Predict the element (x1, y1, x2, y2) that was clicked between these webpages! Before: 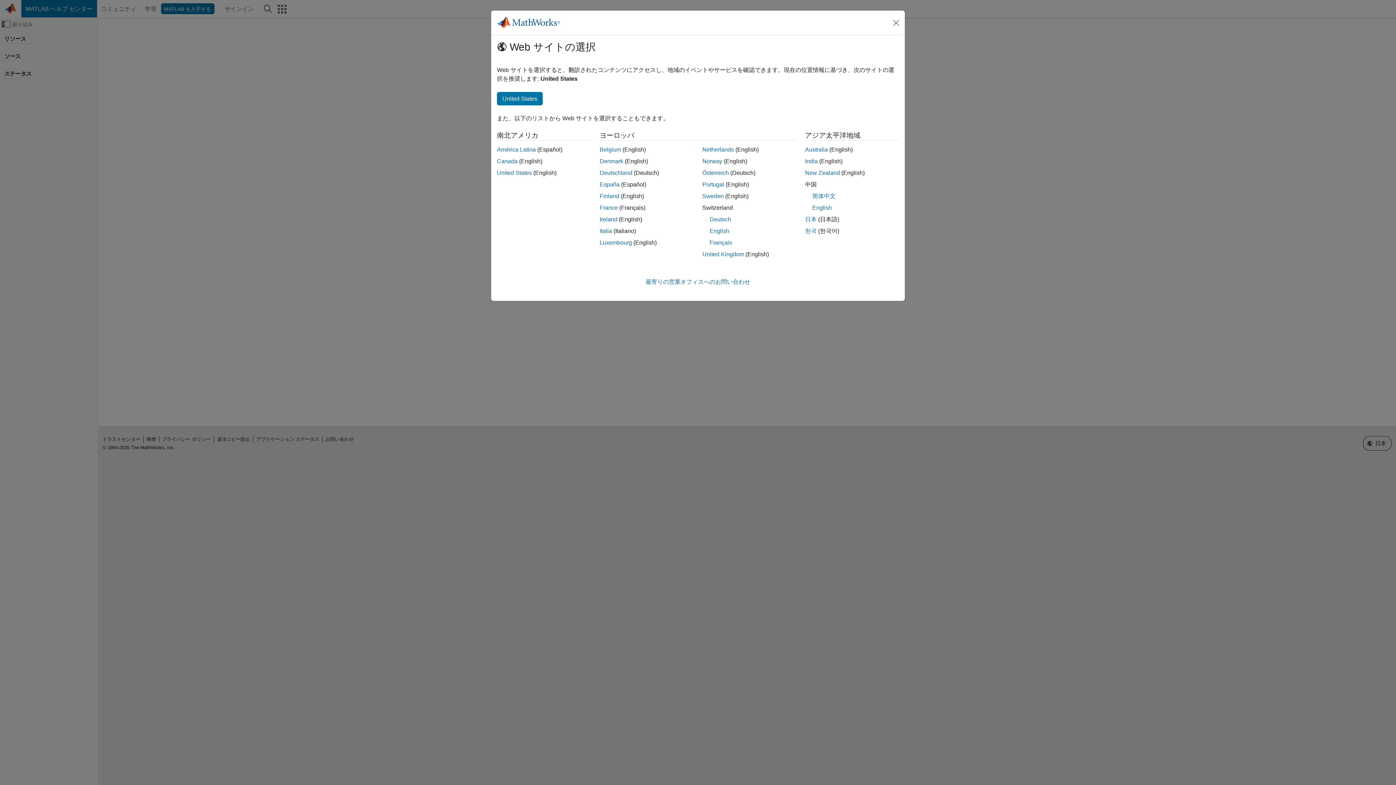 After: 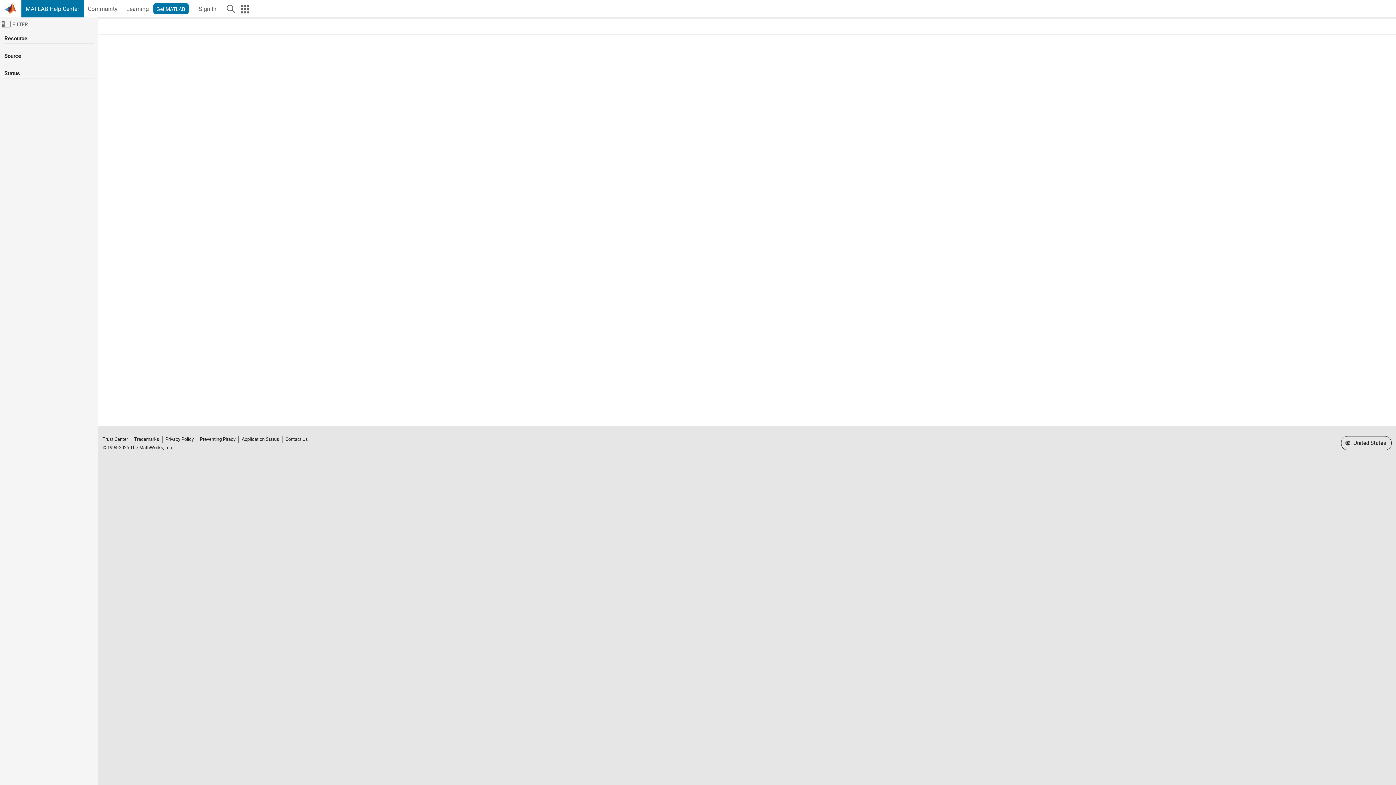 Action: bbox: (497, 169, 532, 176) label: United States